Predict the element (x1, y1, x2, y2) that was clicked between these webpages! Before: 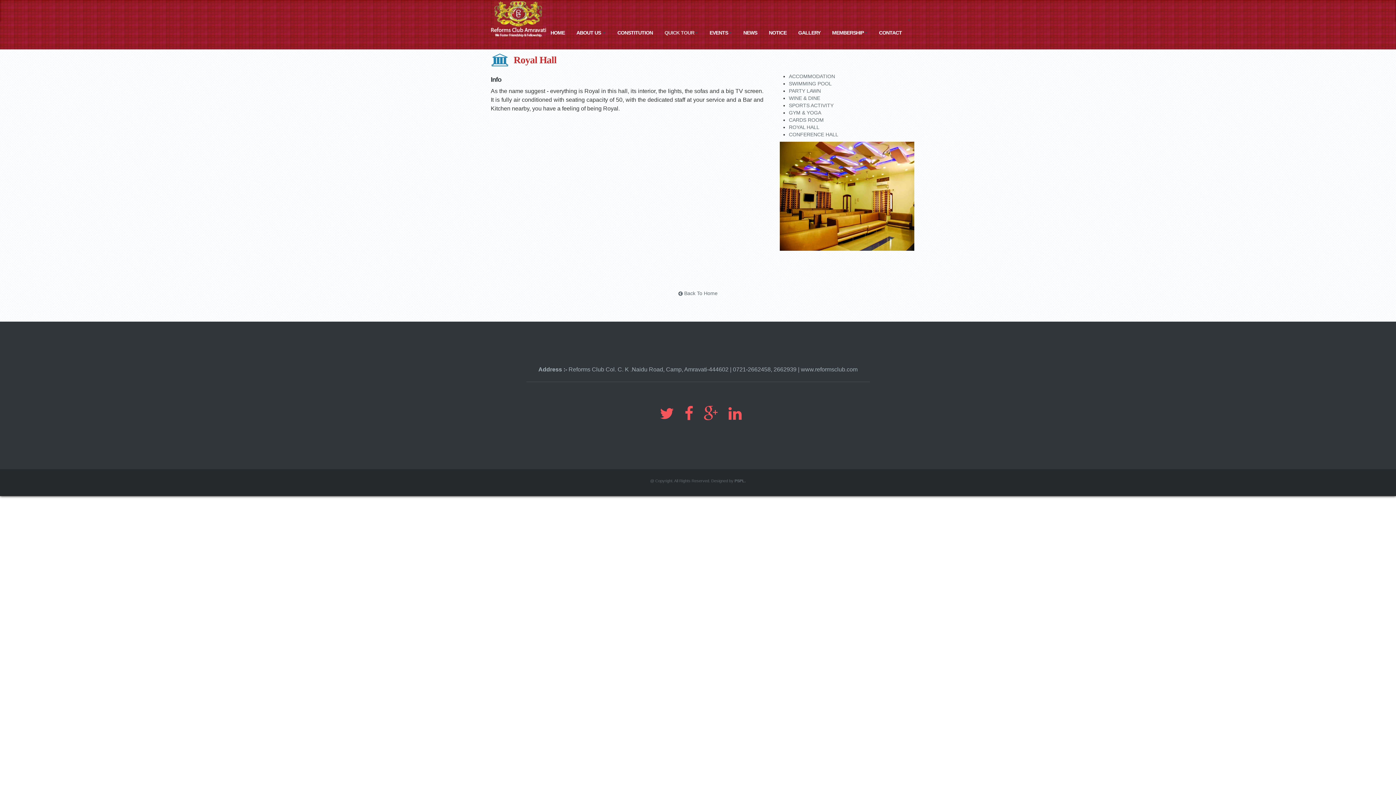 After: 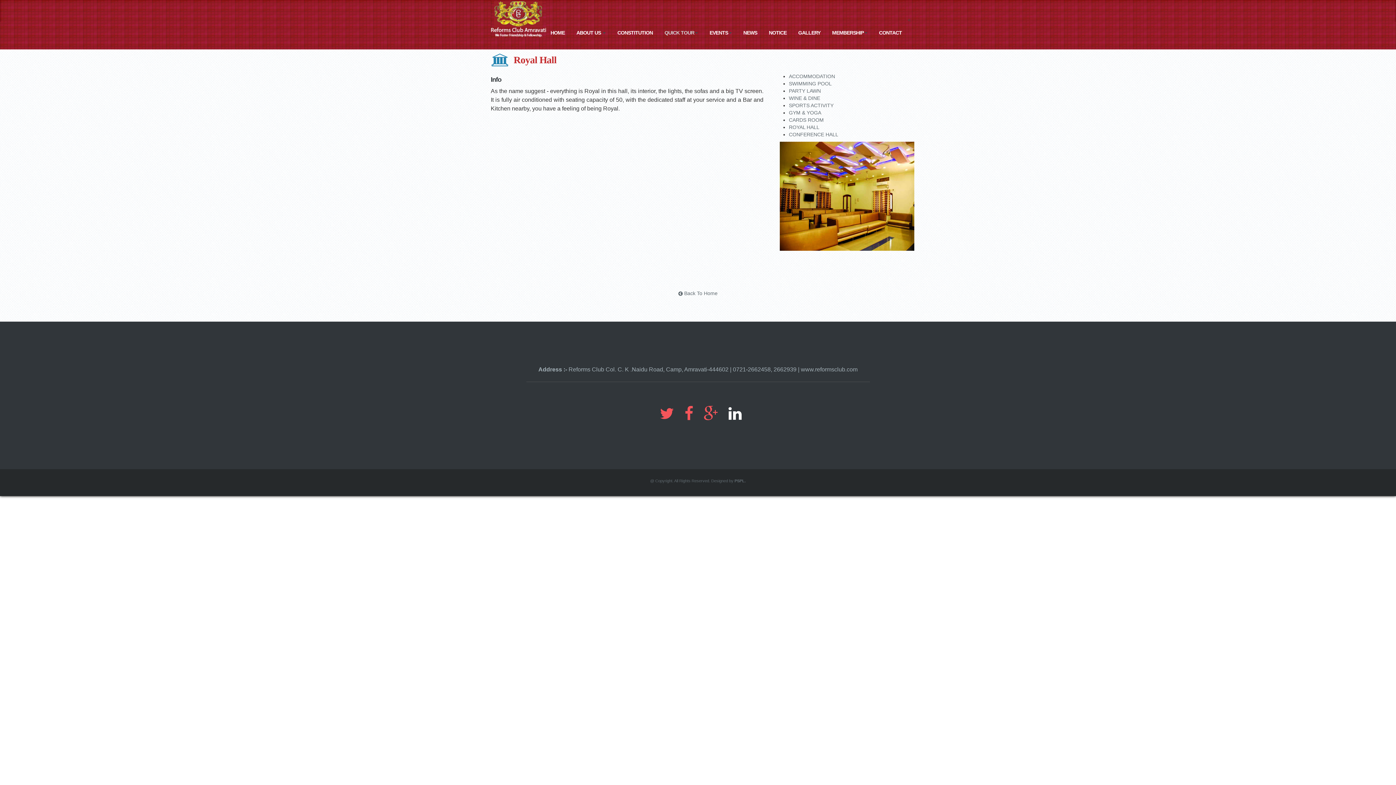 Action: bbox: (728, 410, 741, 415)